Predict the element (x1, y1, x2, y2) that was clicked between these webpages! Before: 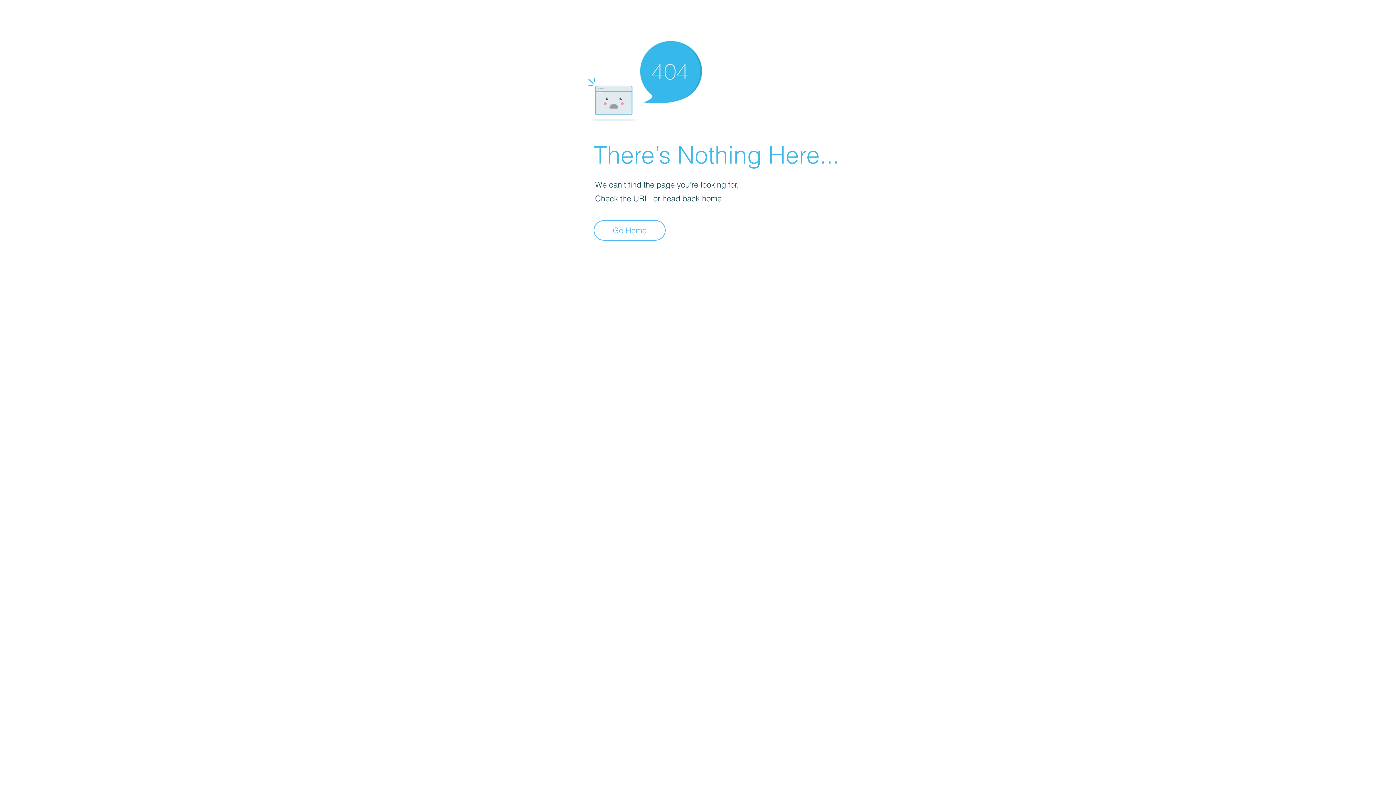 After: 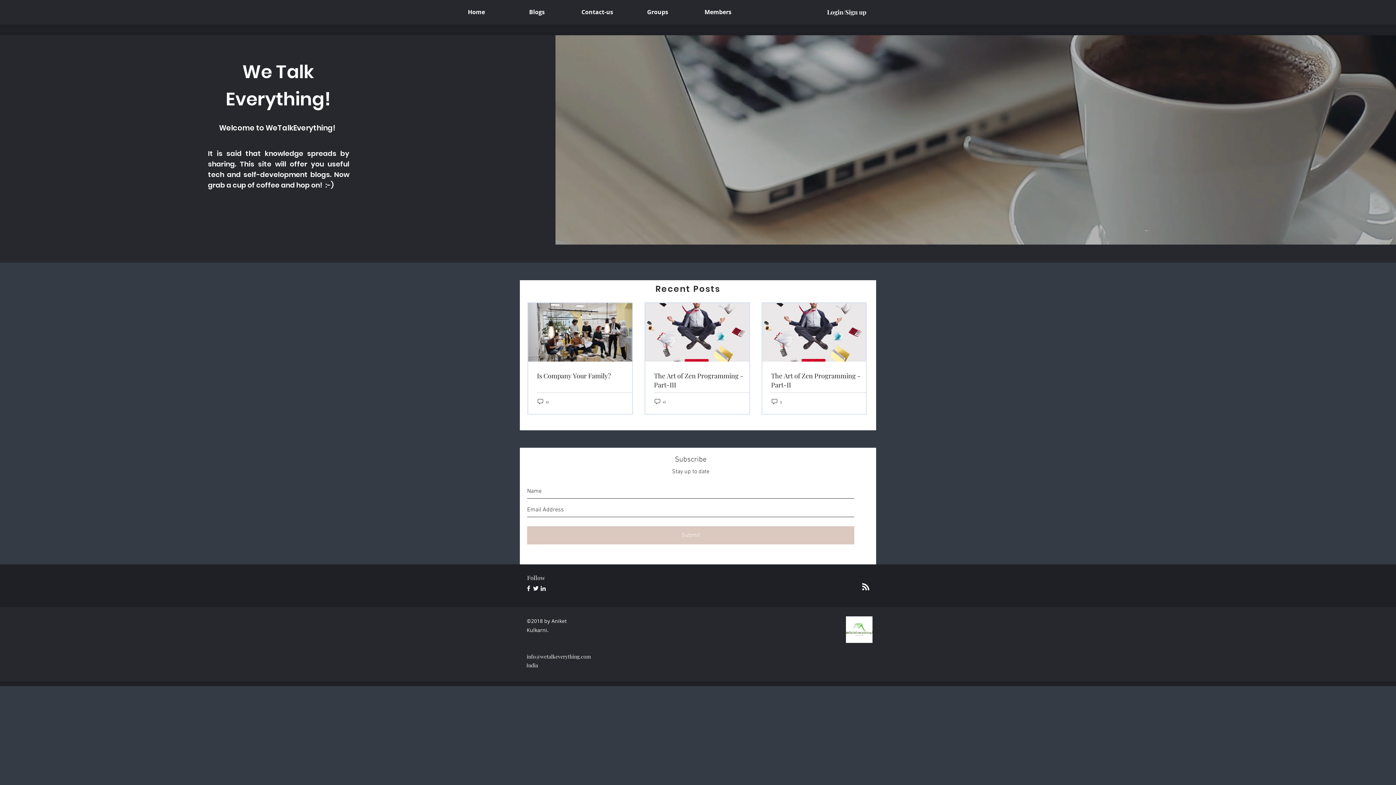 Action: label: Go Home bbox: (593, 220, 665, 240)